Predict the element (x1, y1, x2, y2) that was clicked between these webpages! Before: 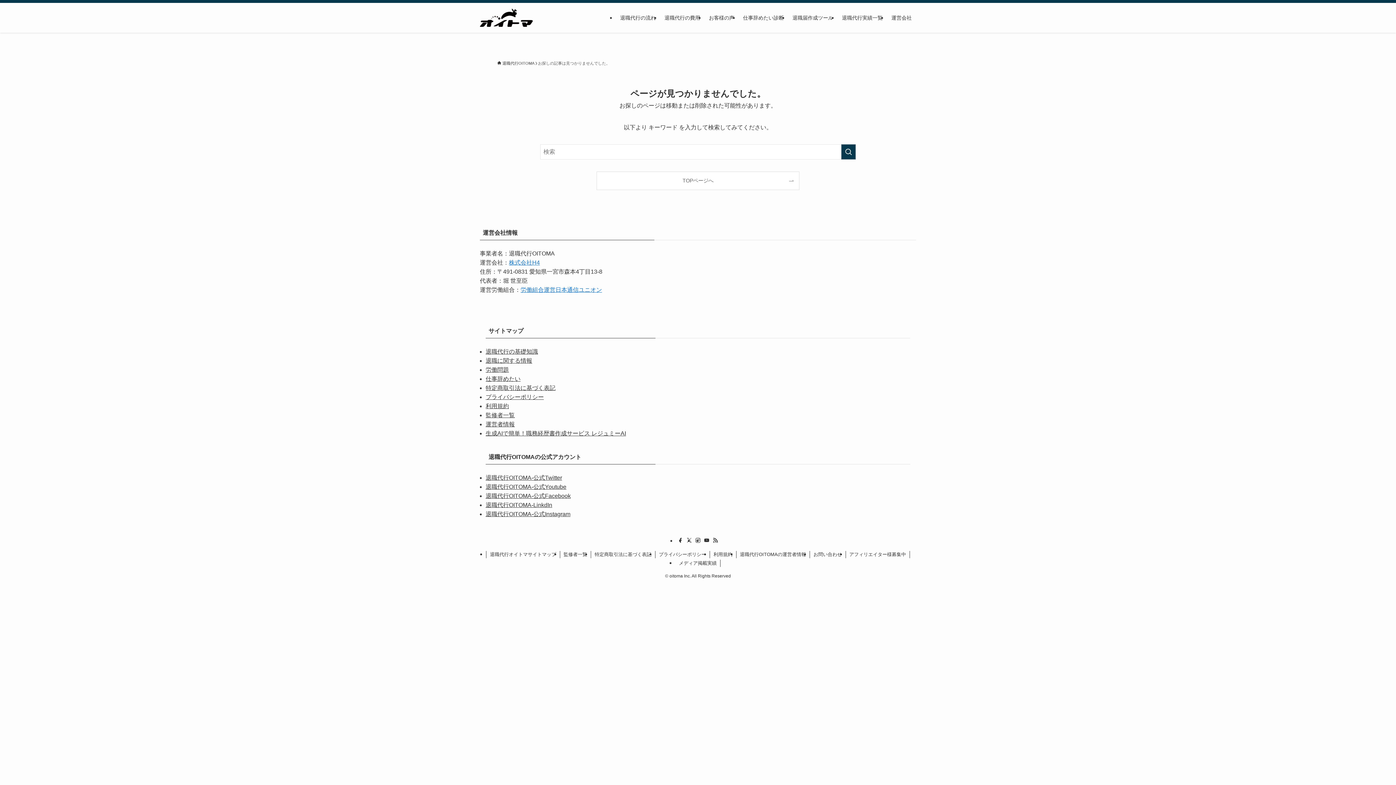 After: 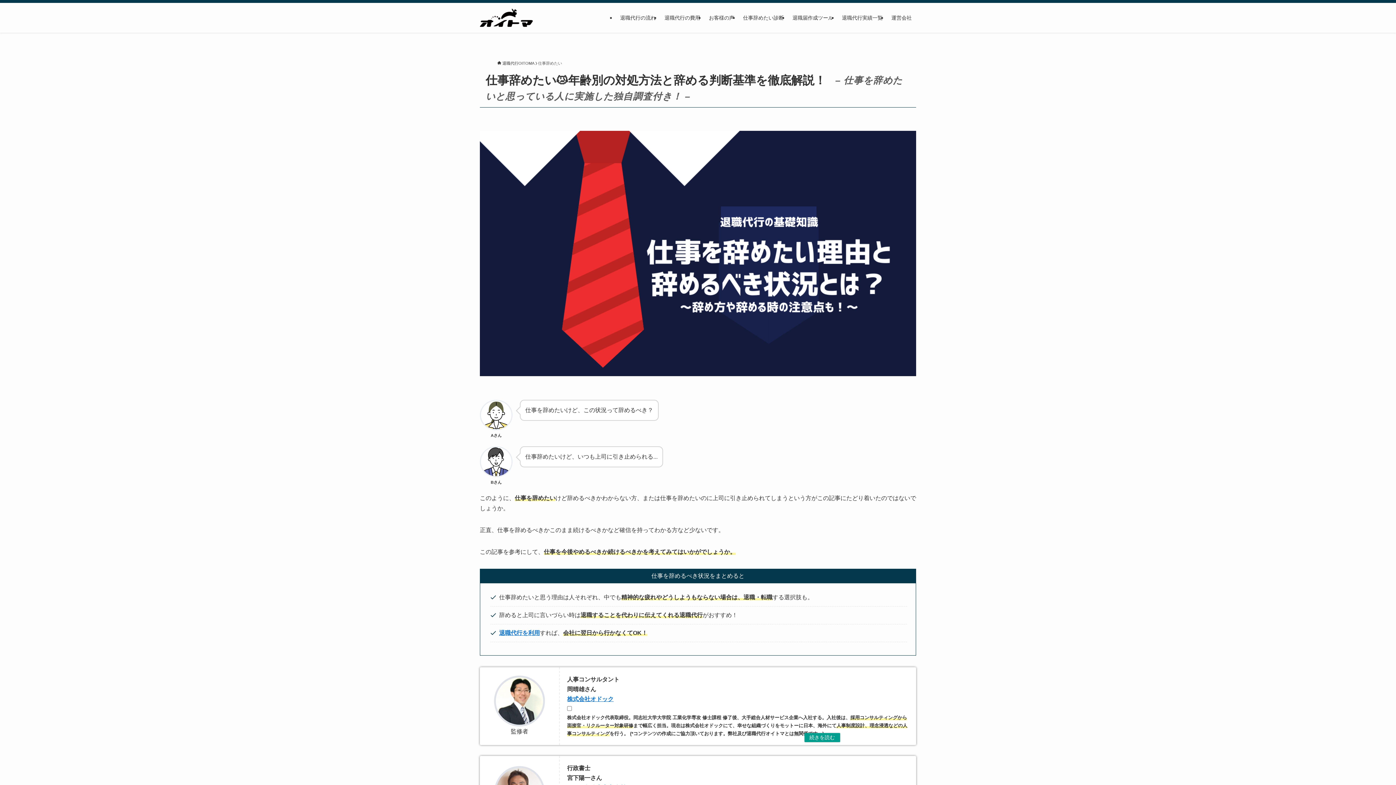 Action: label: 仕事辞めたい bbox: (485, 376, 520, 382)